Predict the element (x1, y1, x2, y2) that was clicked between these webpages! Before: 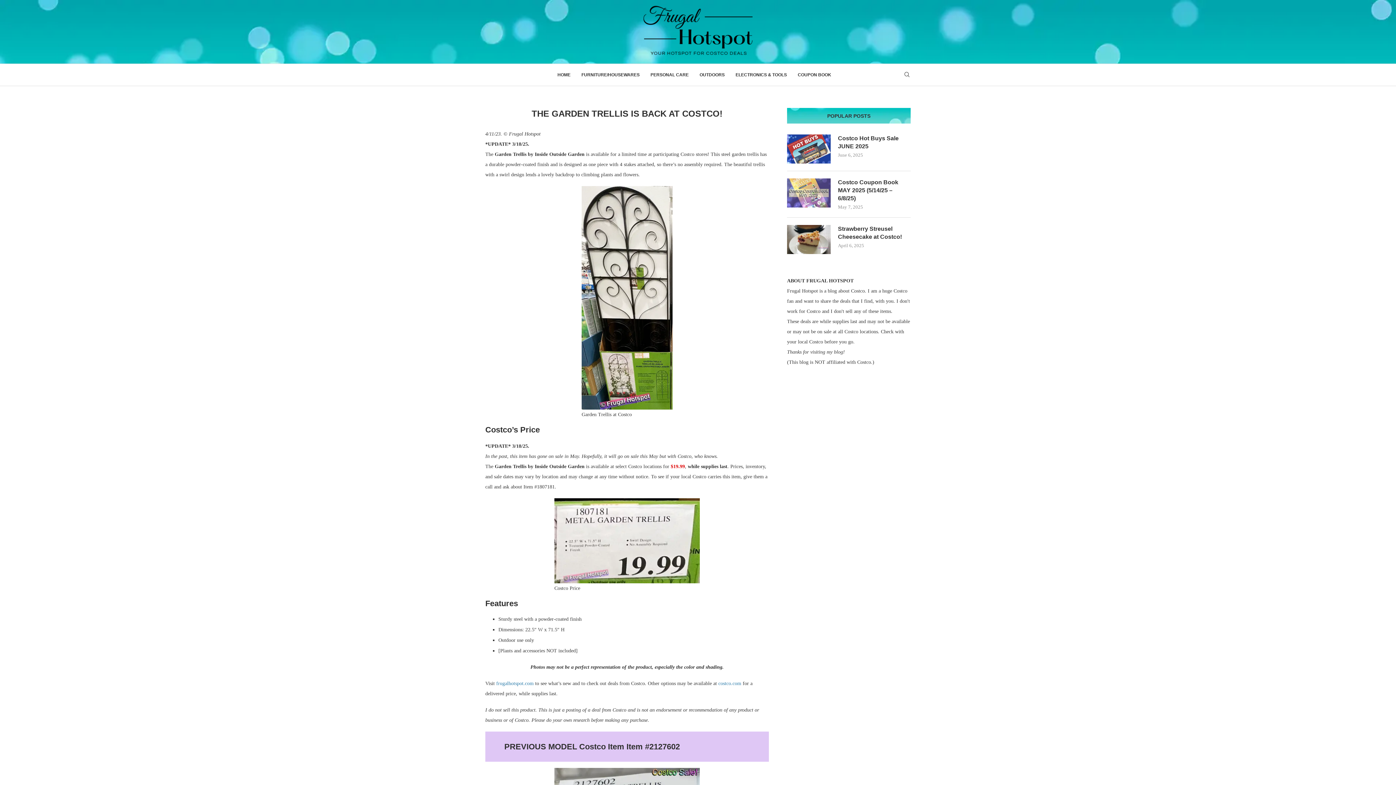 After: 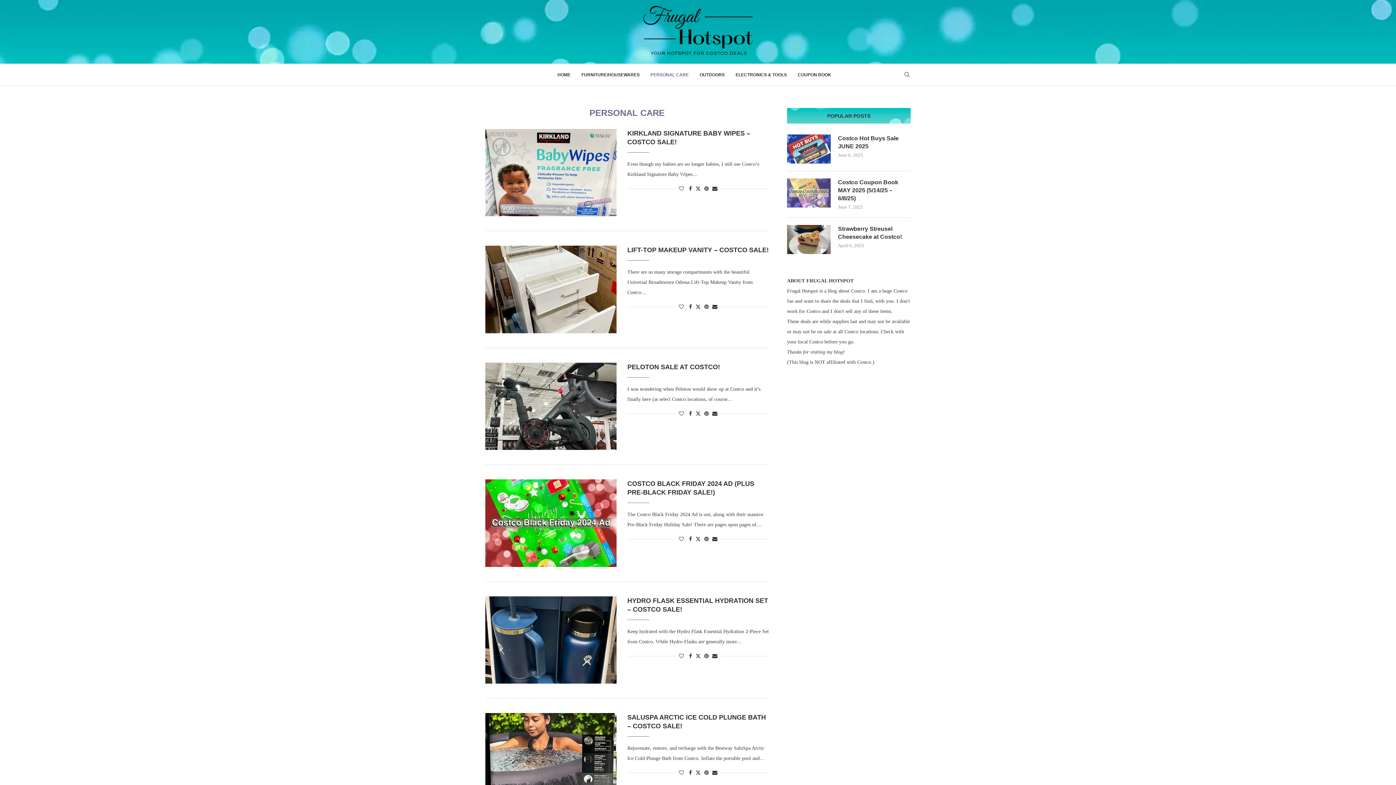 Action: bbox: (650, 67, 688, 82) label: PERSONAL CARE